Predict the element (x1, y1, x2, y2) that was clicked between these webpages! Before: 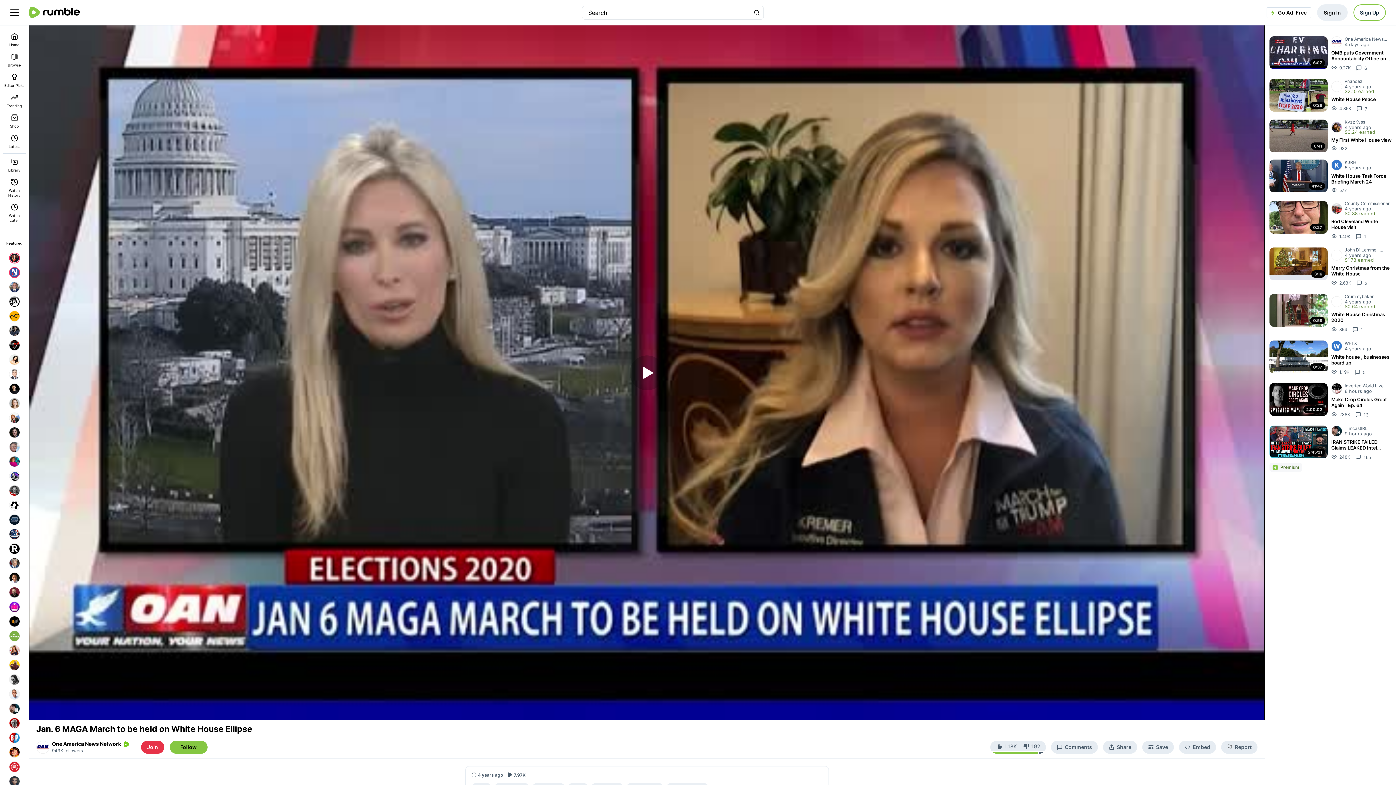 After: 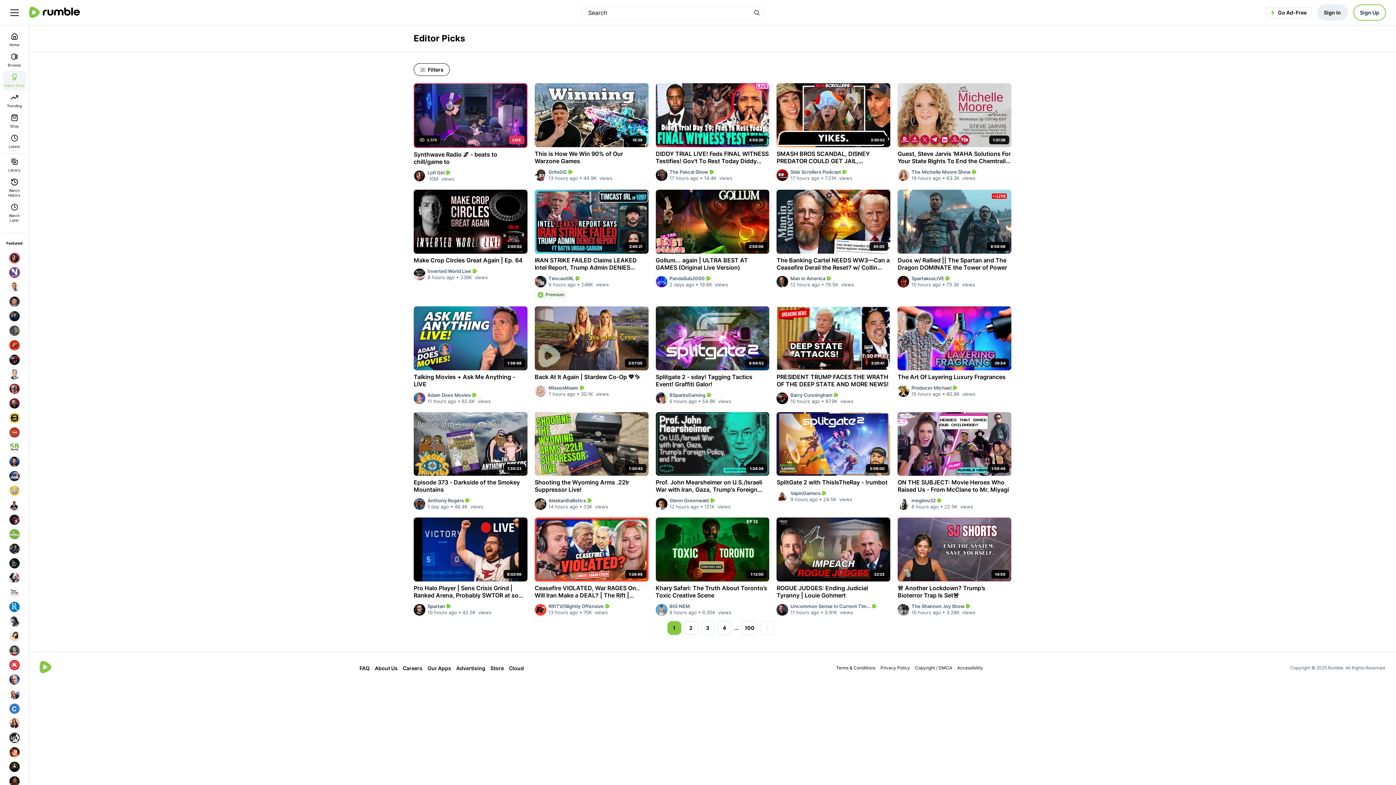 Action: label: Editor Picks bbox: (2, 70, 25, 90)